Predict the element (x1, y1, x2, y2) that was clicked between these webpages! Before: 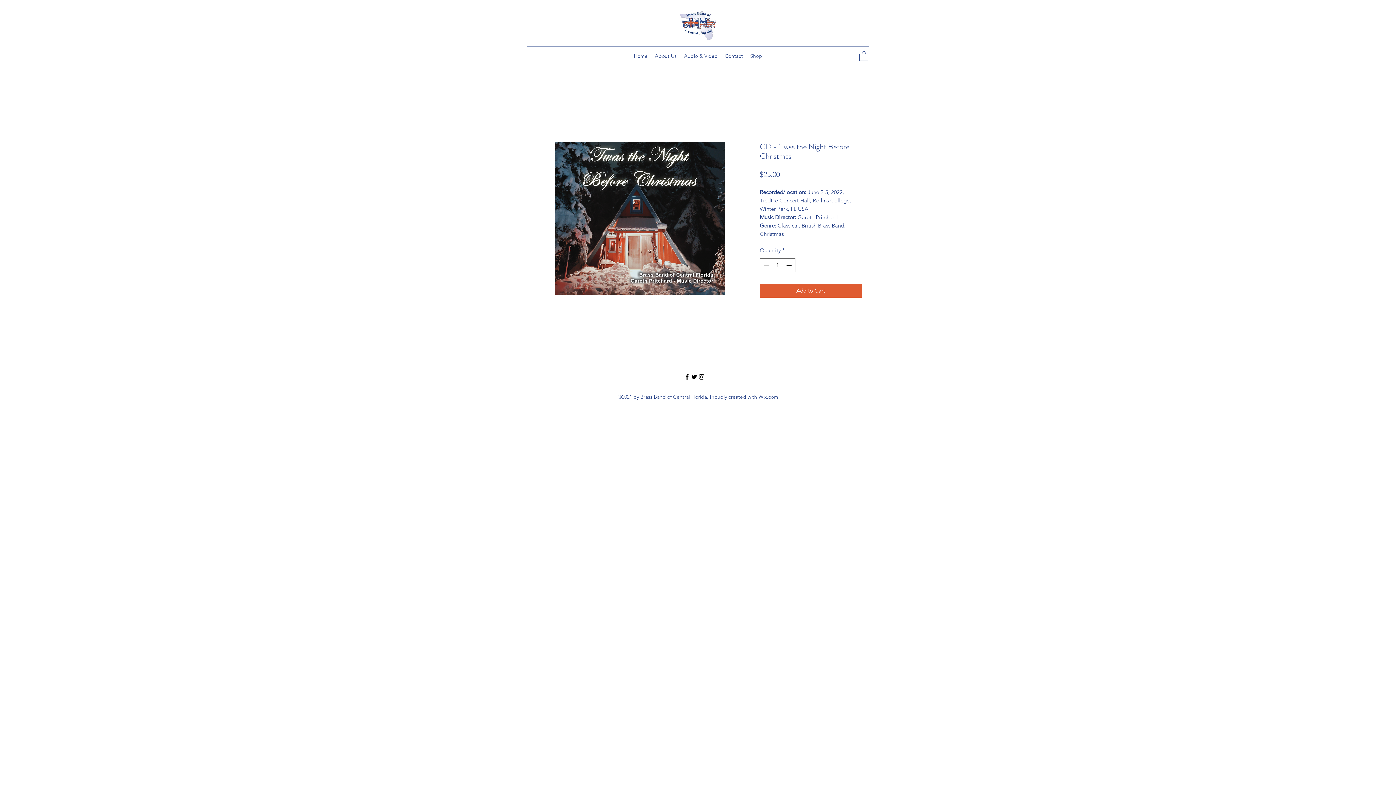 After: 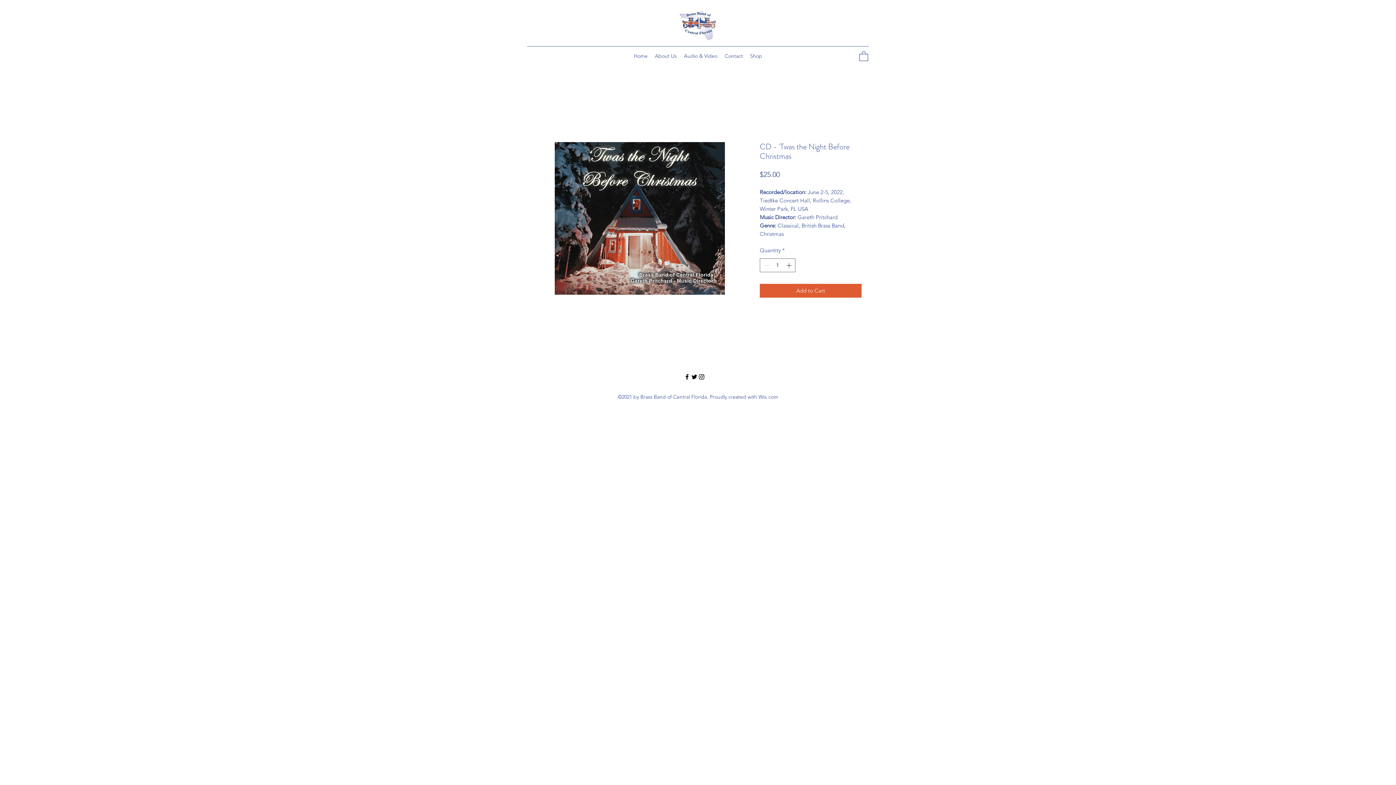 Action: bbox: (683, 373, 690, 380) label: Facebook